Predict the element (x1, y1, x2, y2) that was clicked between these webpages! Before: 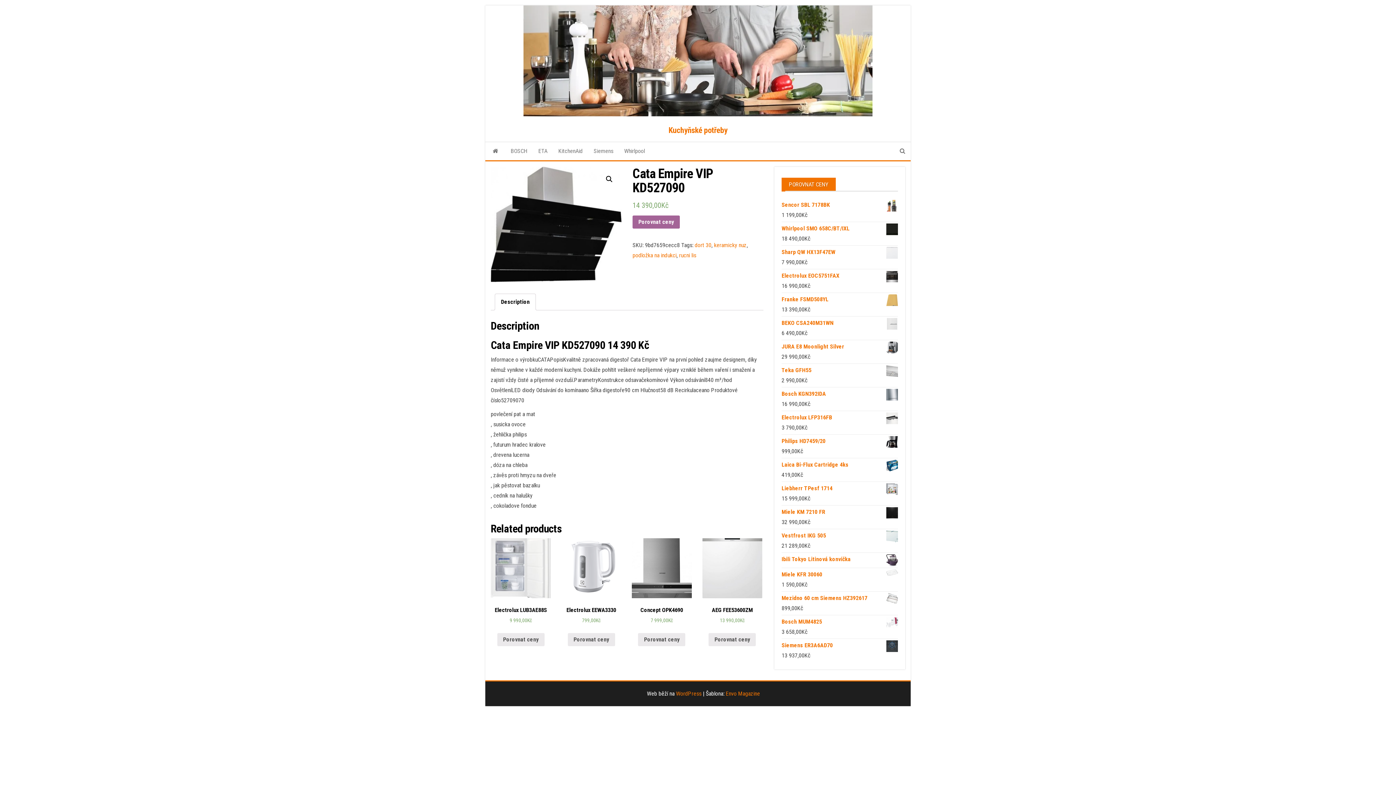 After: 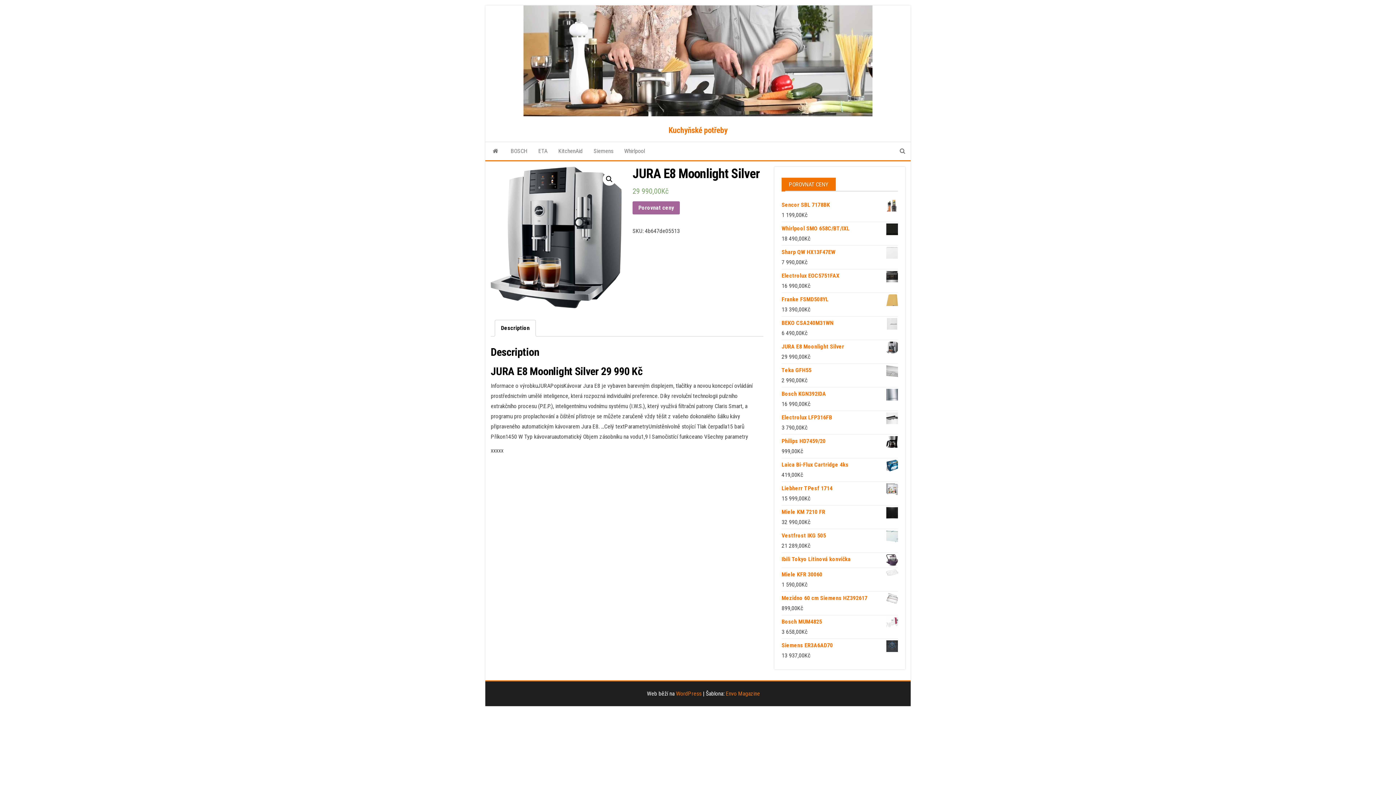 Action: label: JURA E8 Moonlight Silver bbox: (781, 341, 898, 352)